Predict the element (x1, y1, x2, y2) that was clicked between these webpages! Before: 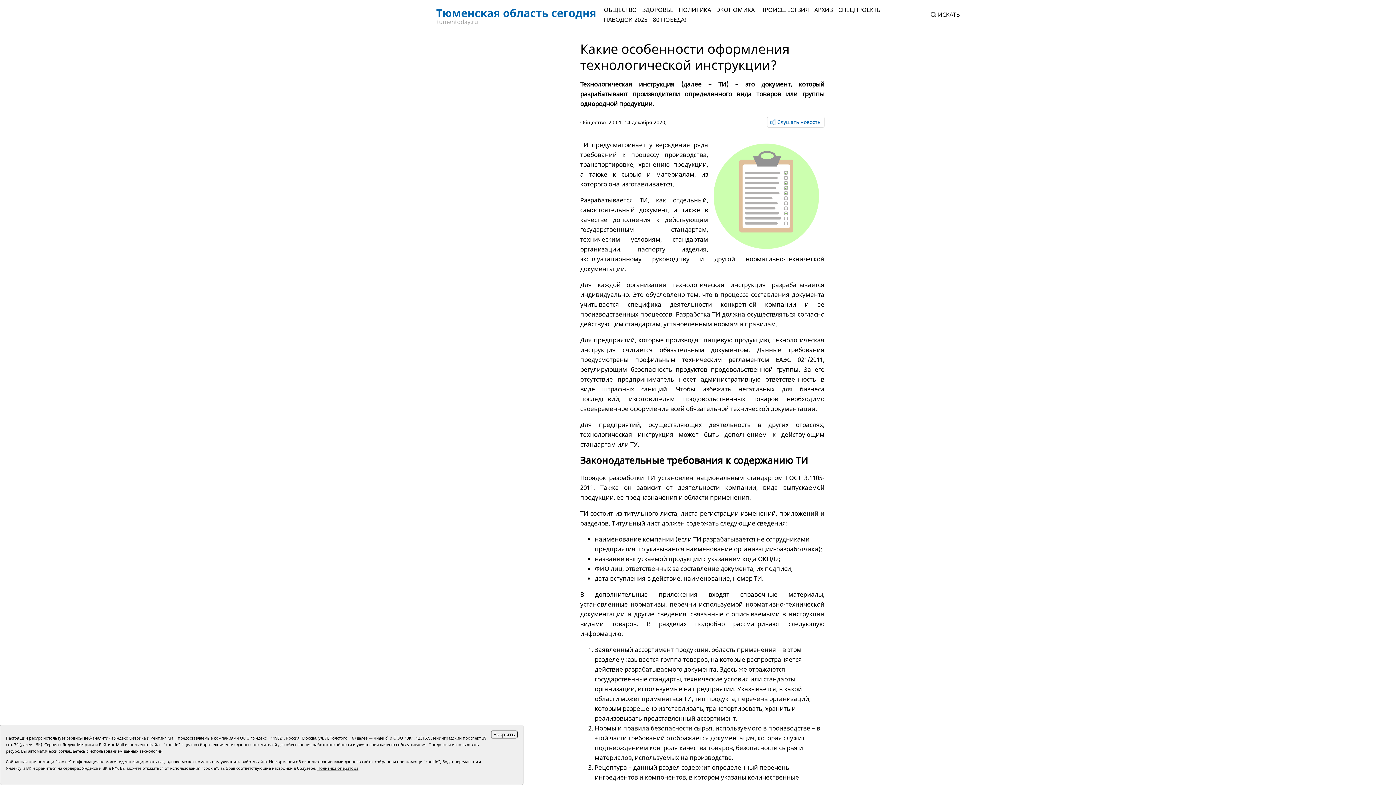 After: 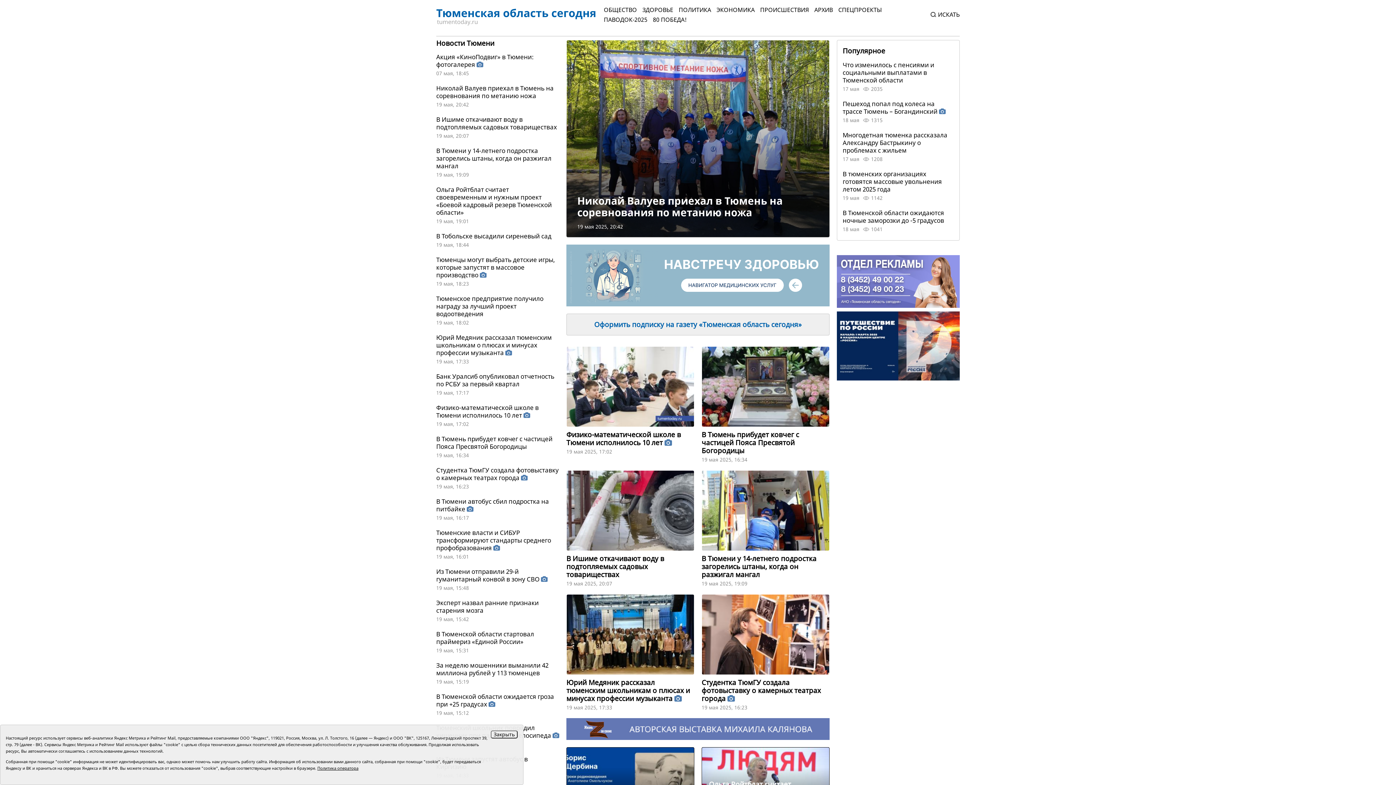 Action: bbox: (436, 6, 596, 29)